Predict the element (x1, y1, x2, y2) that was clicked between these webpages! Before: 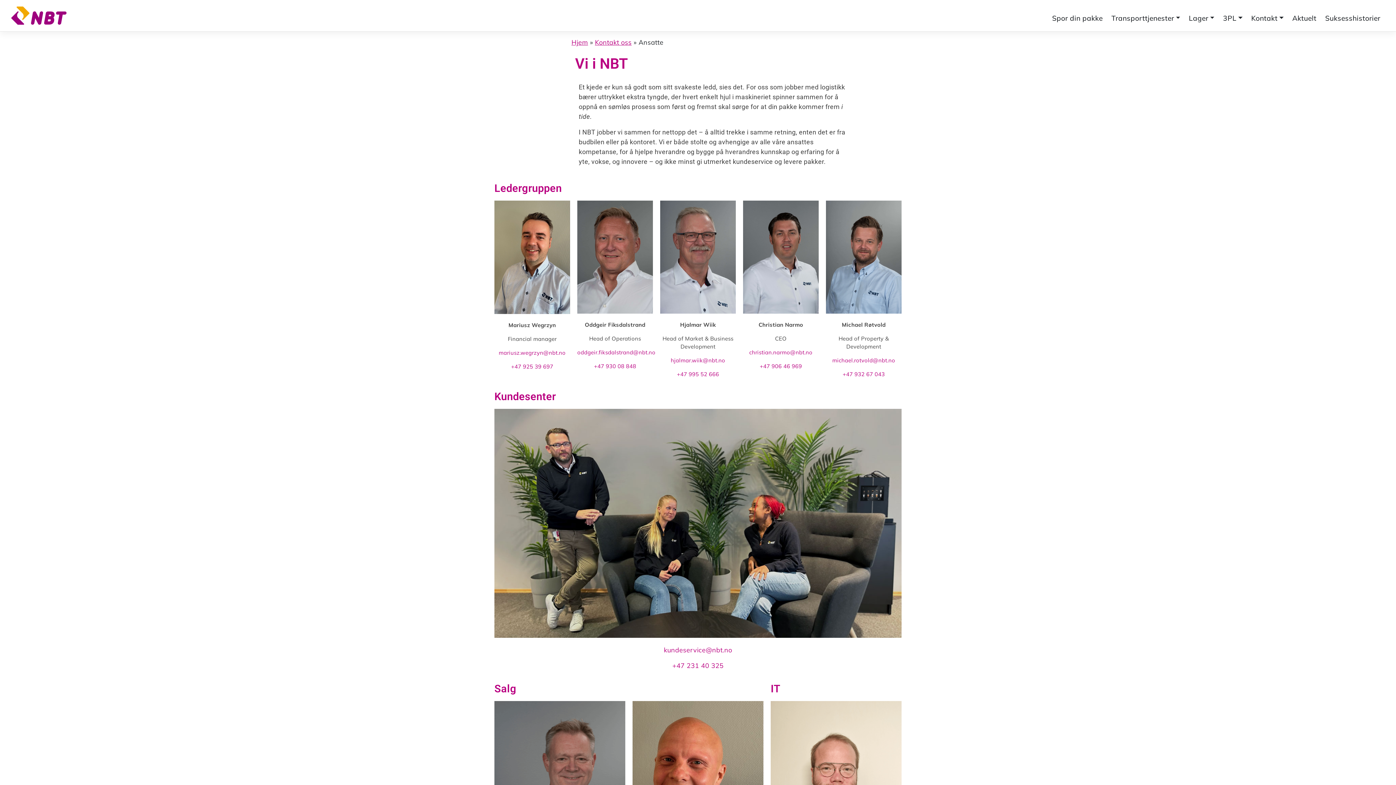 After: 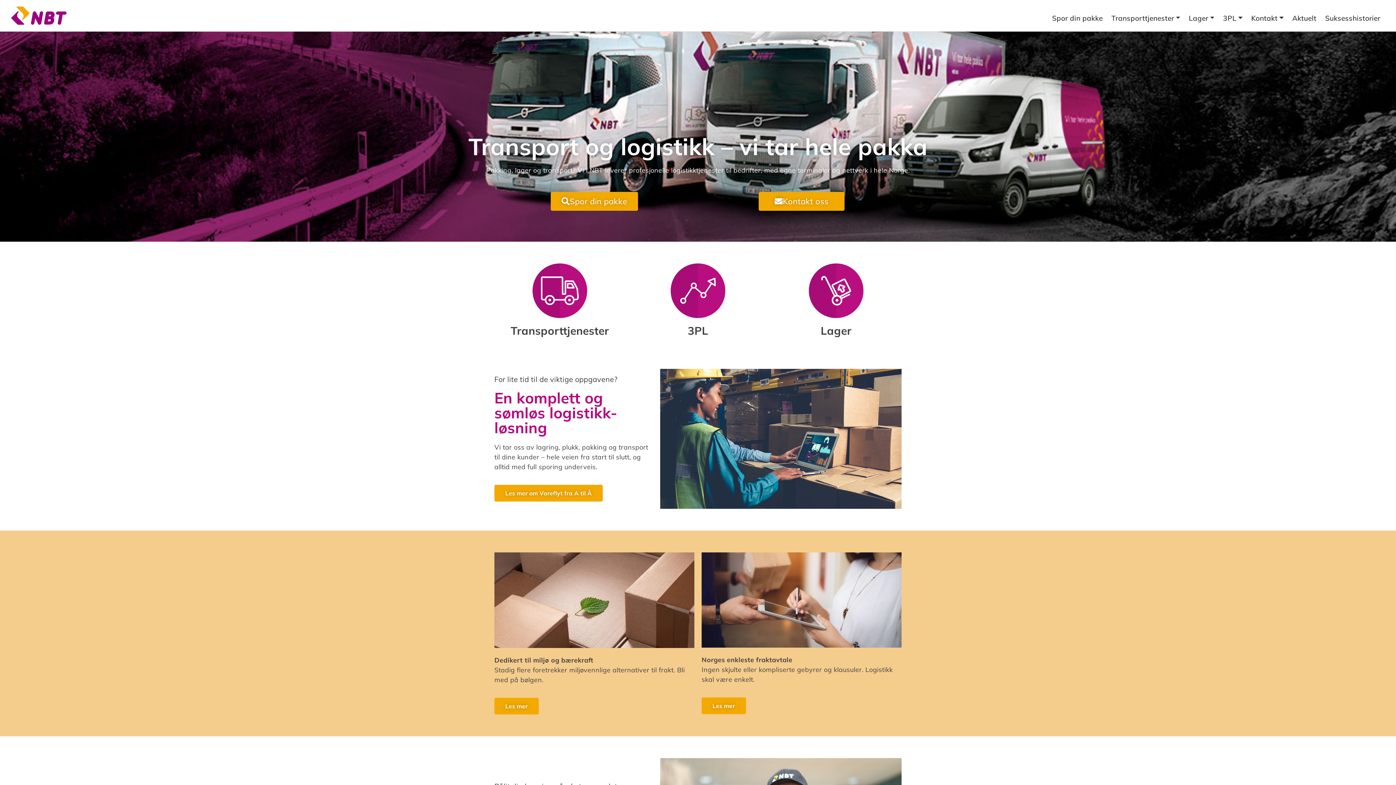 Action: bbox: (571, 38, 588, 46) label: Hjem